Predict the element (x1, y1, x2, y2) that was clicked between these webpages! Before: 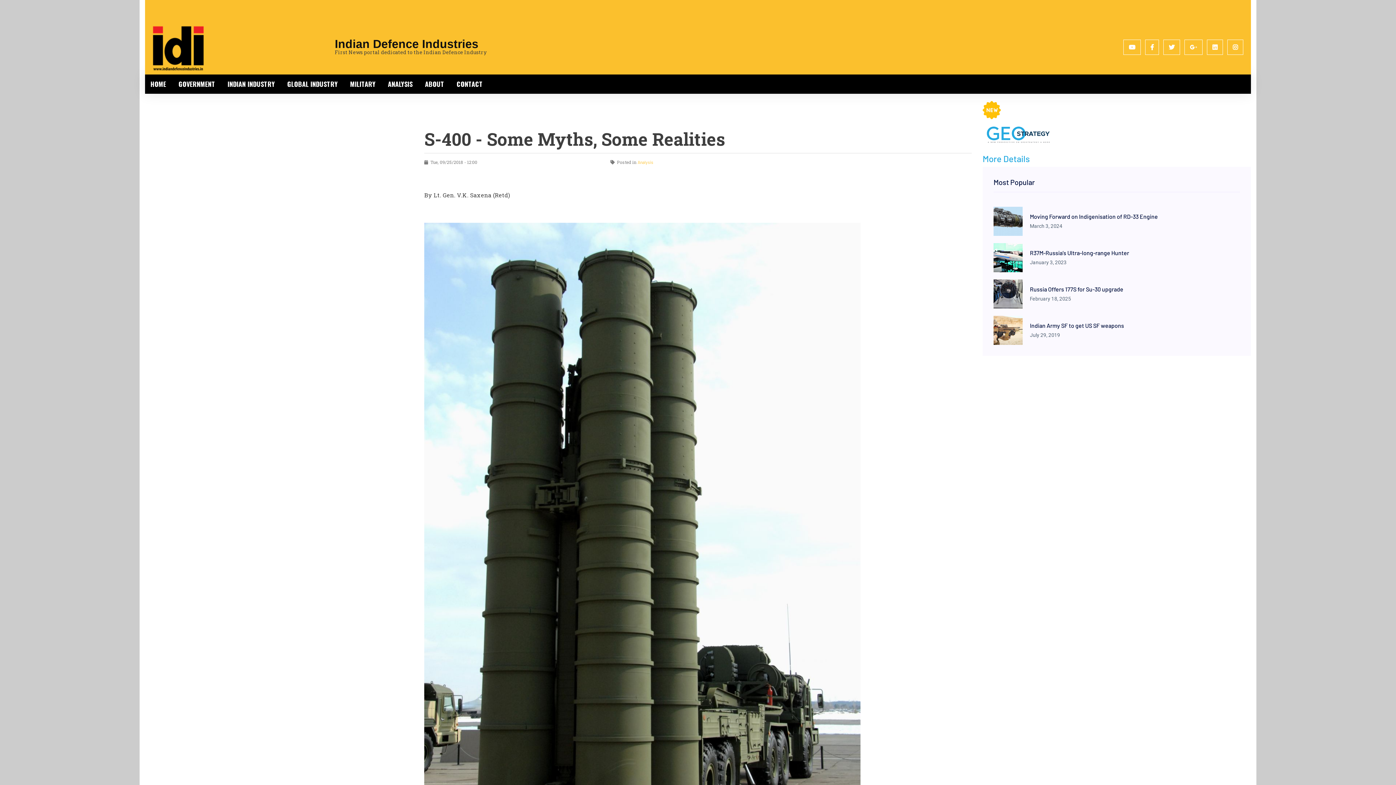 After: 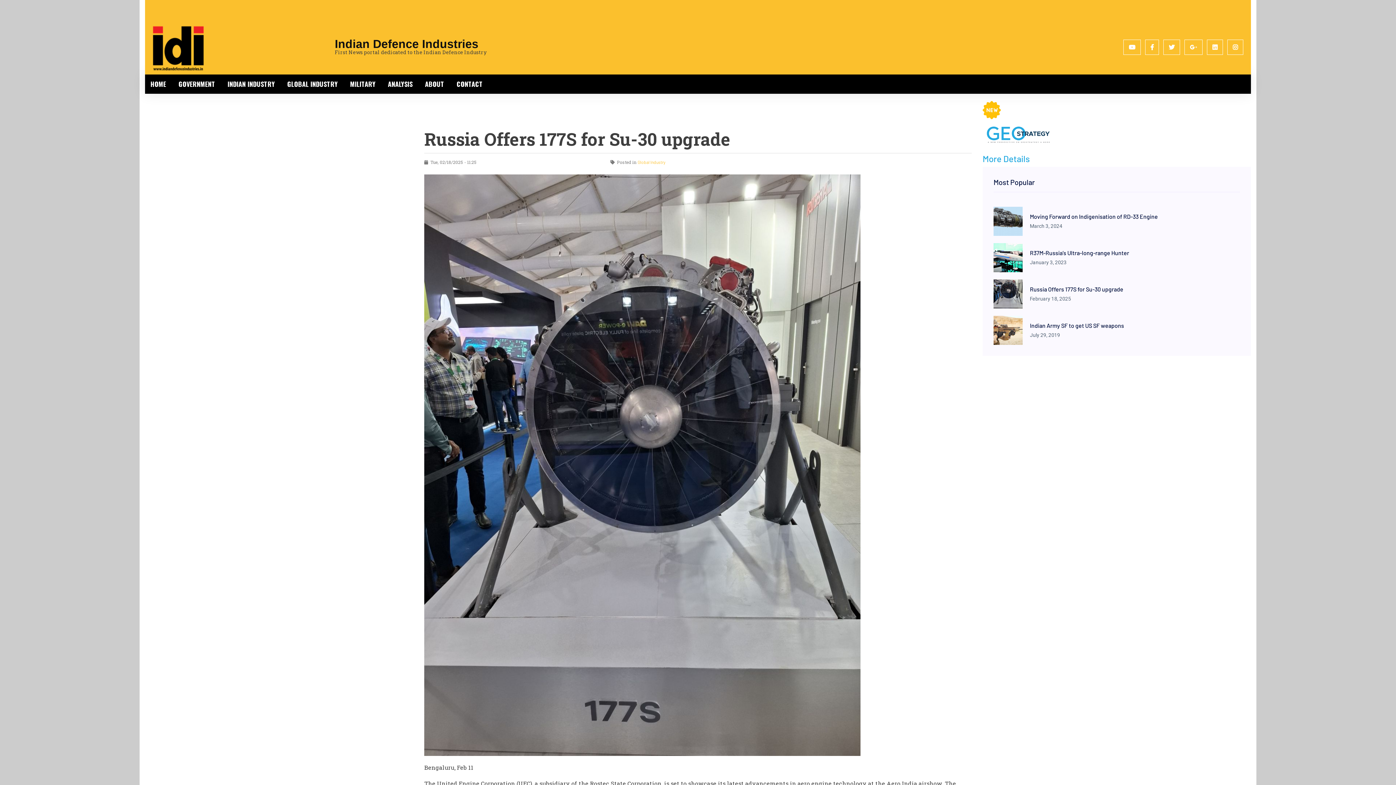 Action: label: Russia Offers 177S for Su-30 upgrade bbox: (1030, 285, 1240, 292)